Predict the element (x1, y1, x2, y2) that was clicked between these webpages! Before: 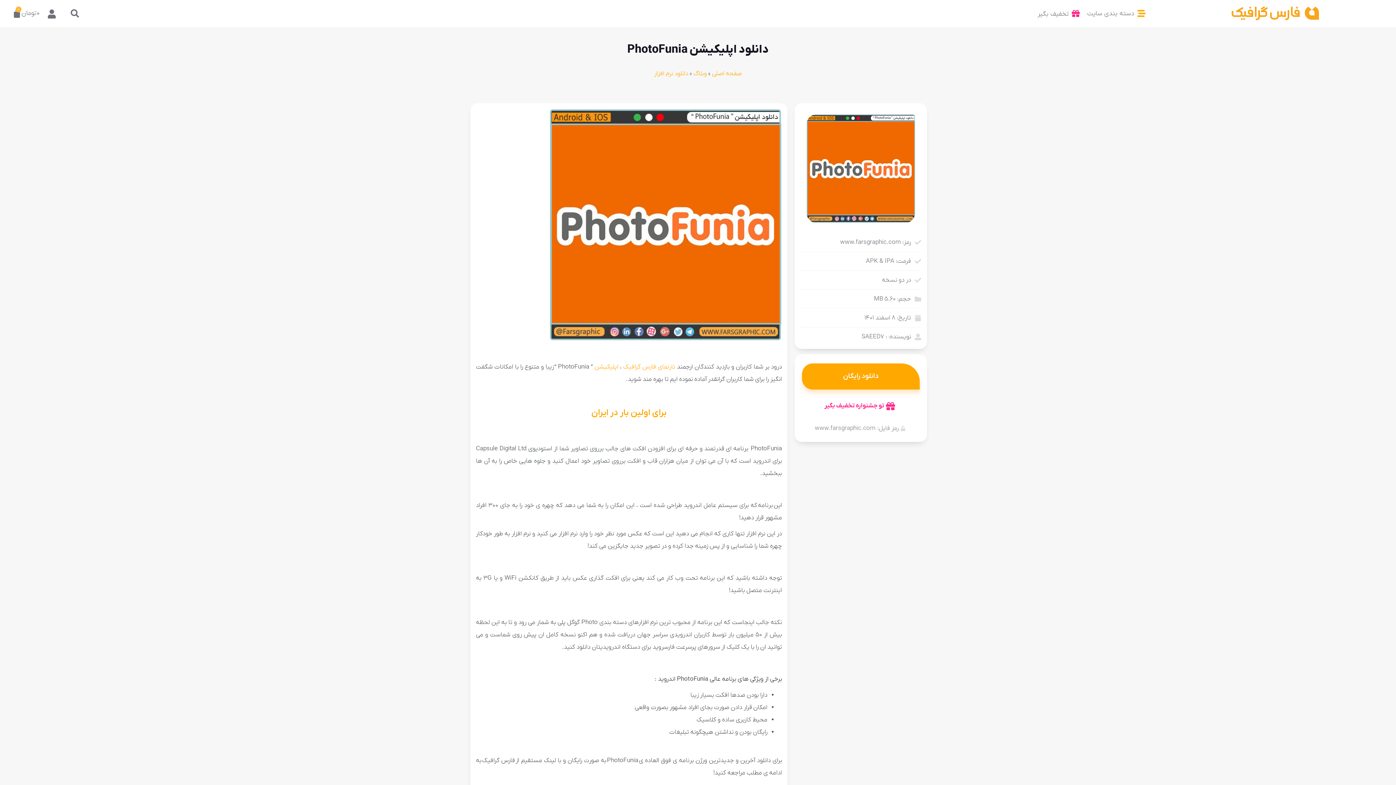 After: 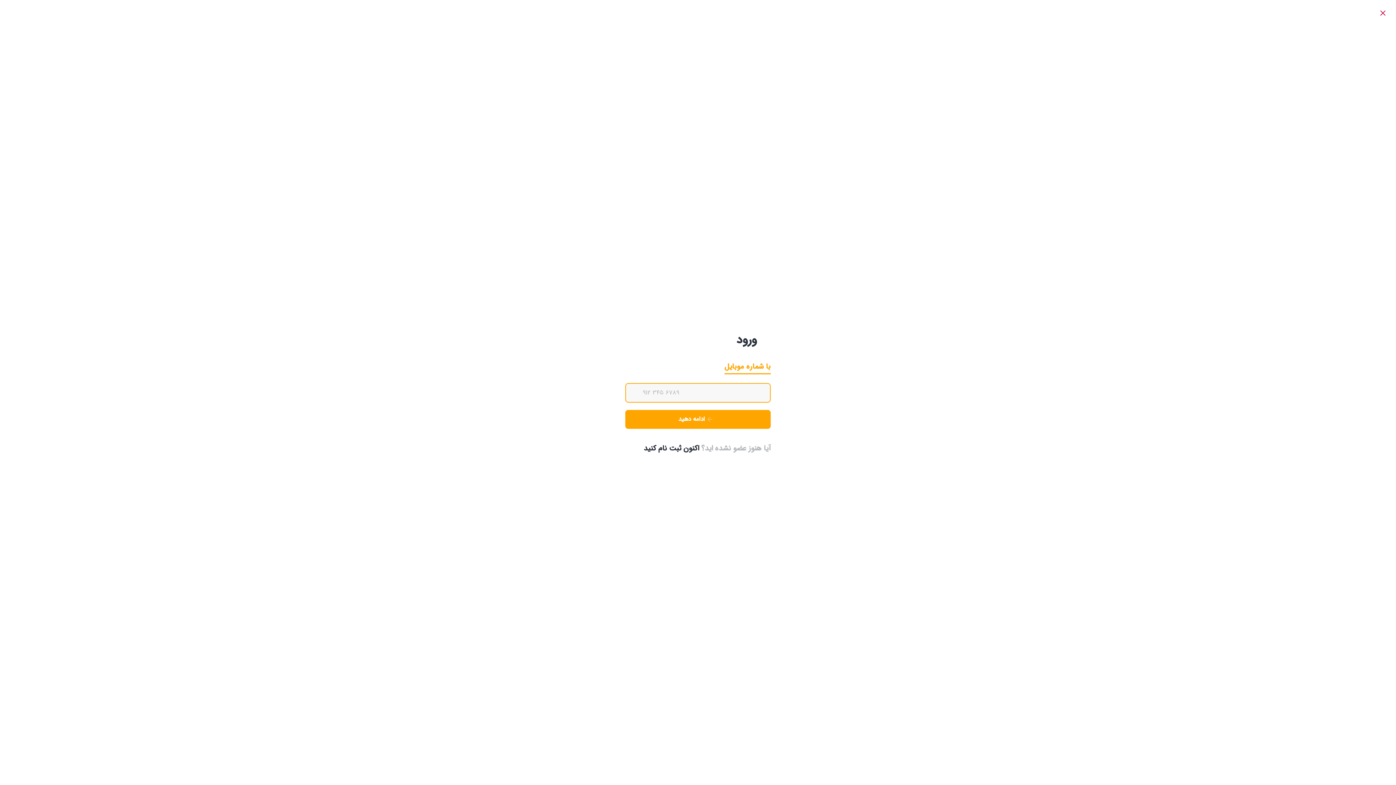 Action: bbox: (47, 9, 56, 18)